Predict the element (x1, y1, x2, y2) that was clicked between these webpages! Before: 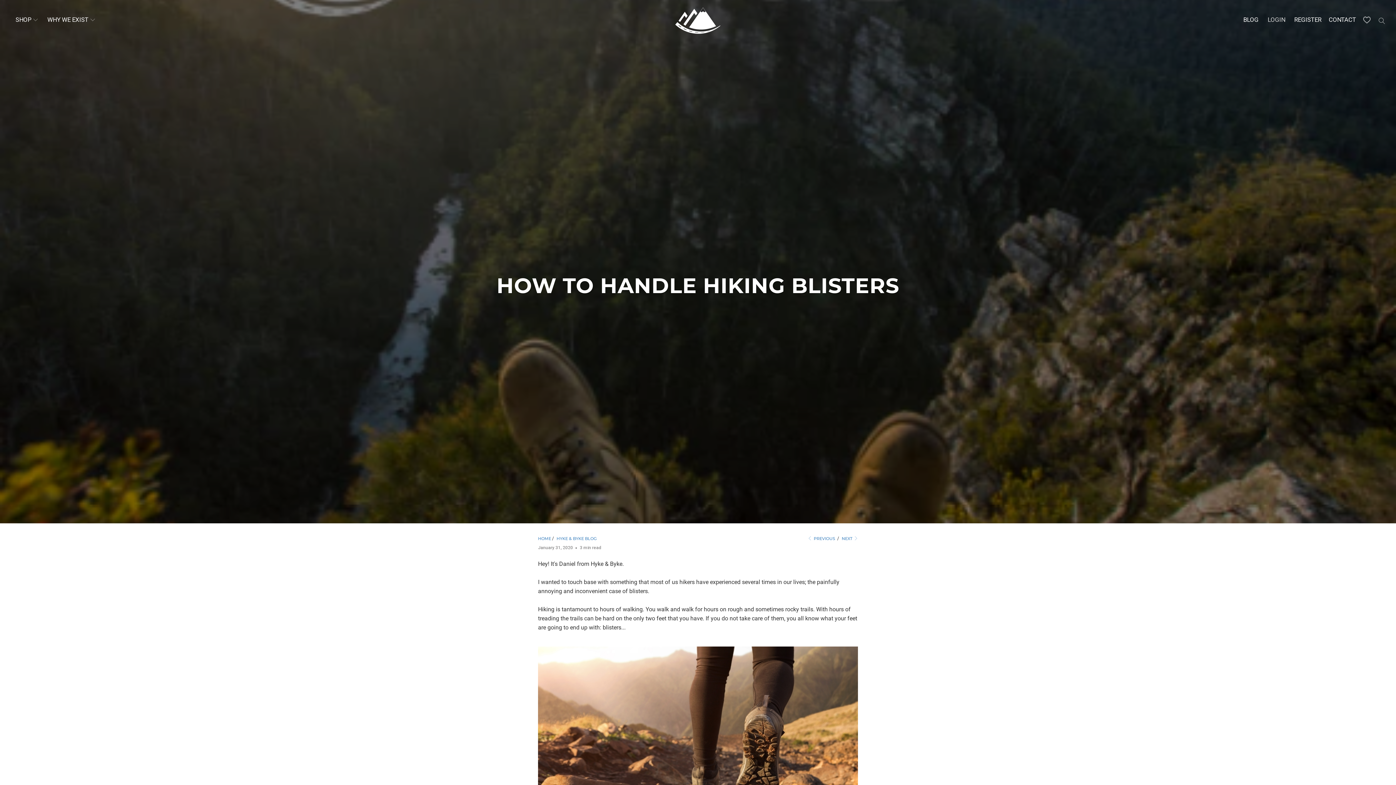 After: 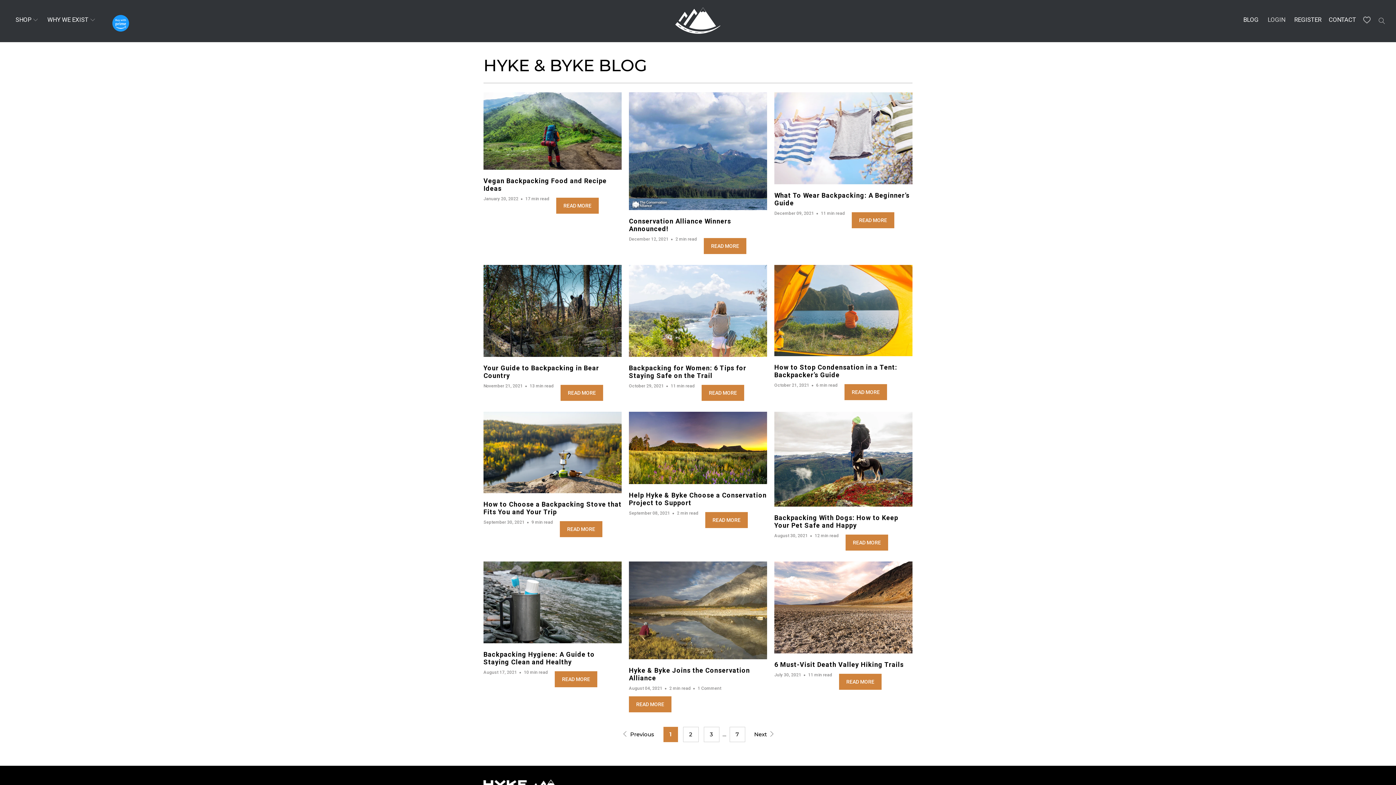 Action: bbox: (1249, 9, 1264, 29) label: BLOG